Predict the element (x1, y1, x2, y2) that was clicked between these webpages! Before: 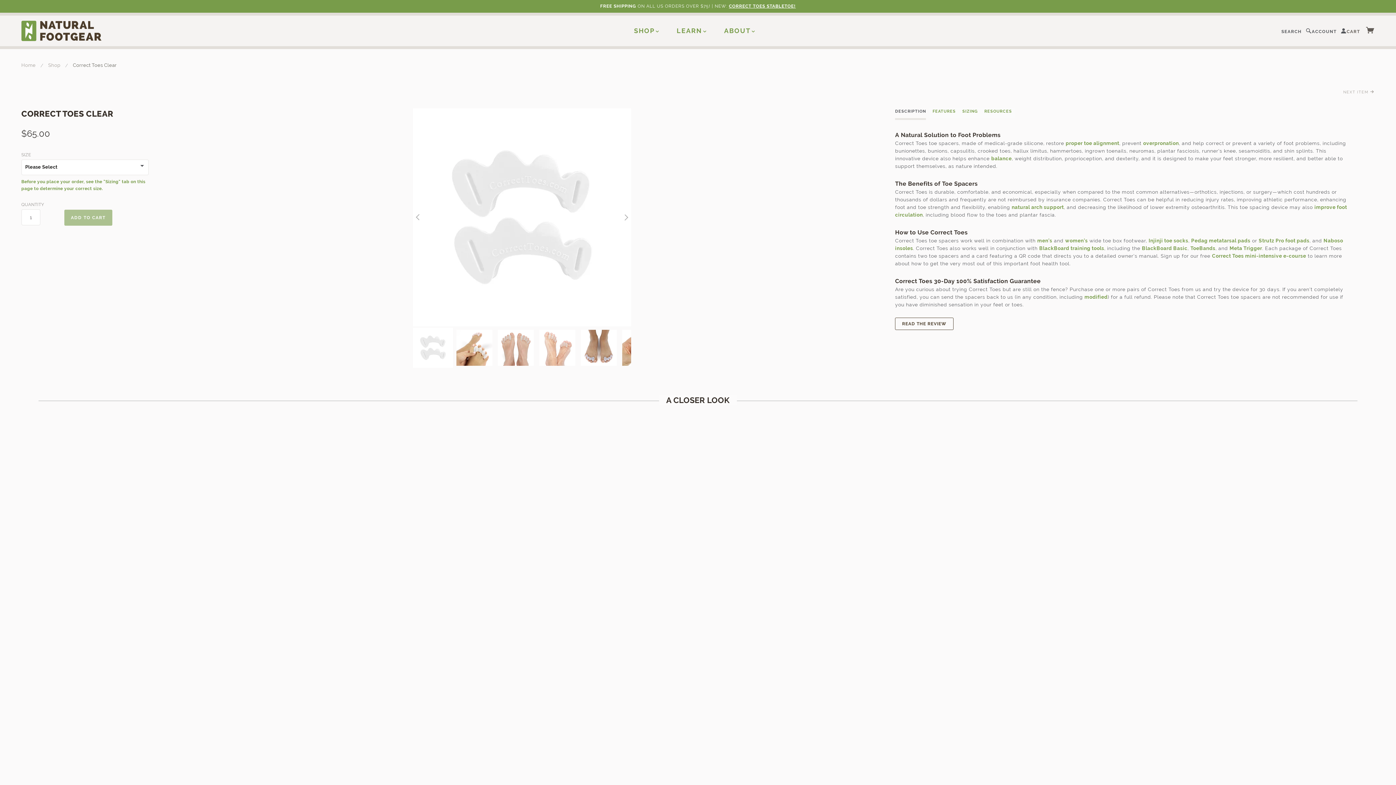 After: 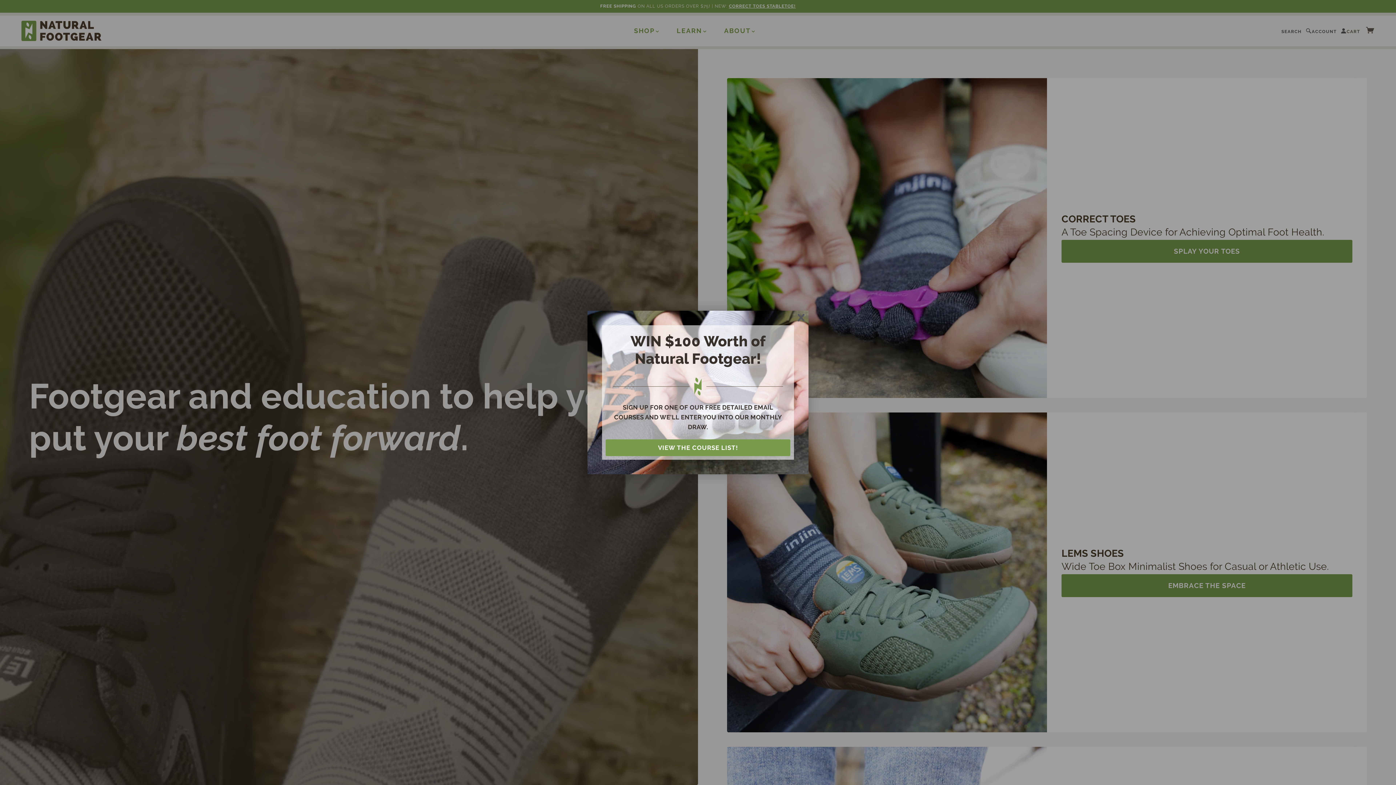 Action: bbox: (21, 62, 35, 68) label: Home